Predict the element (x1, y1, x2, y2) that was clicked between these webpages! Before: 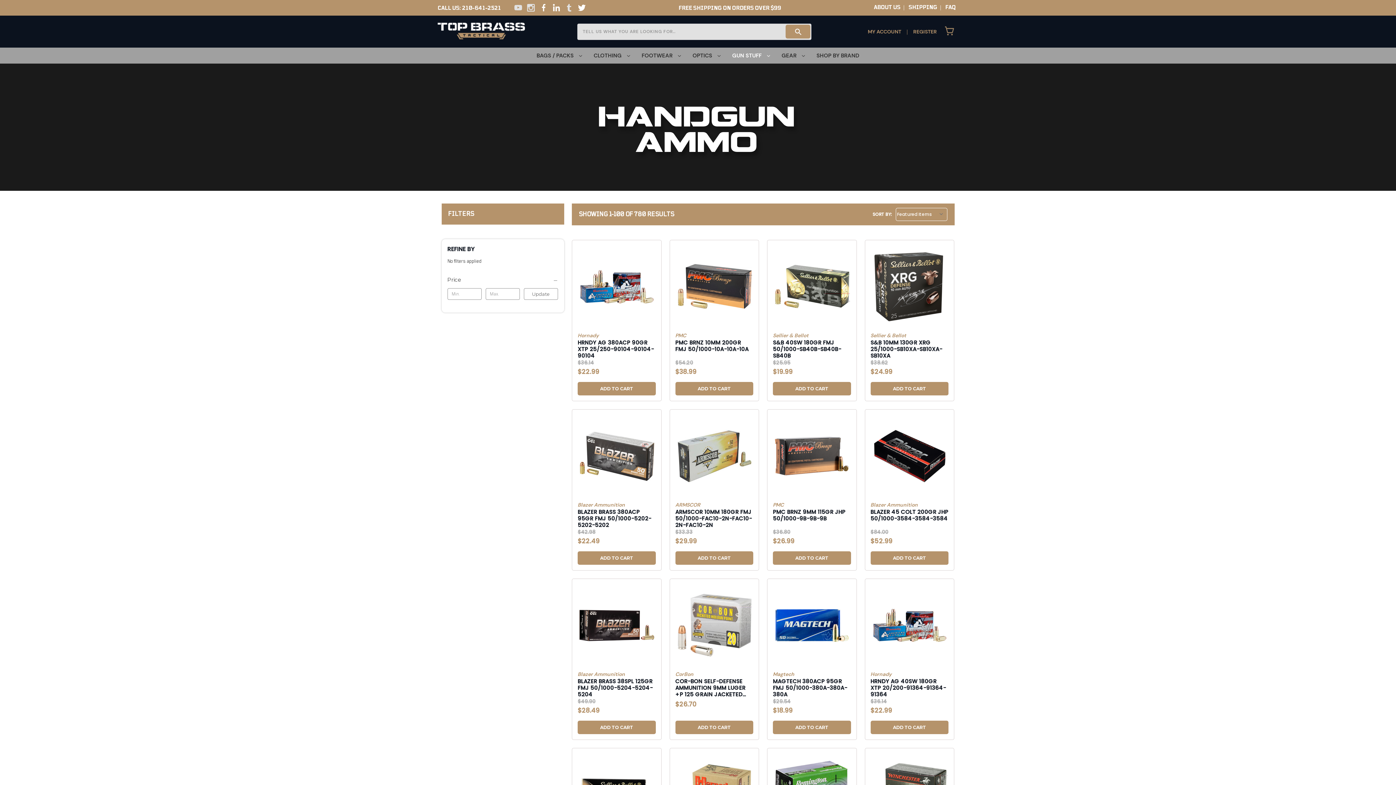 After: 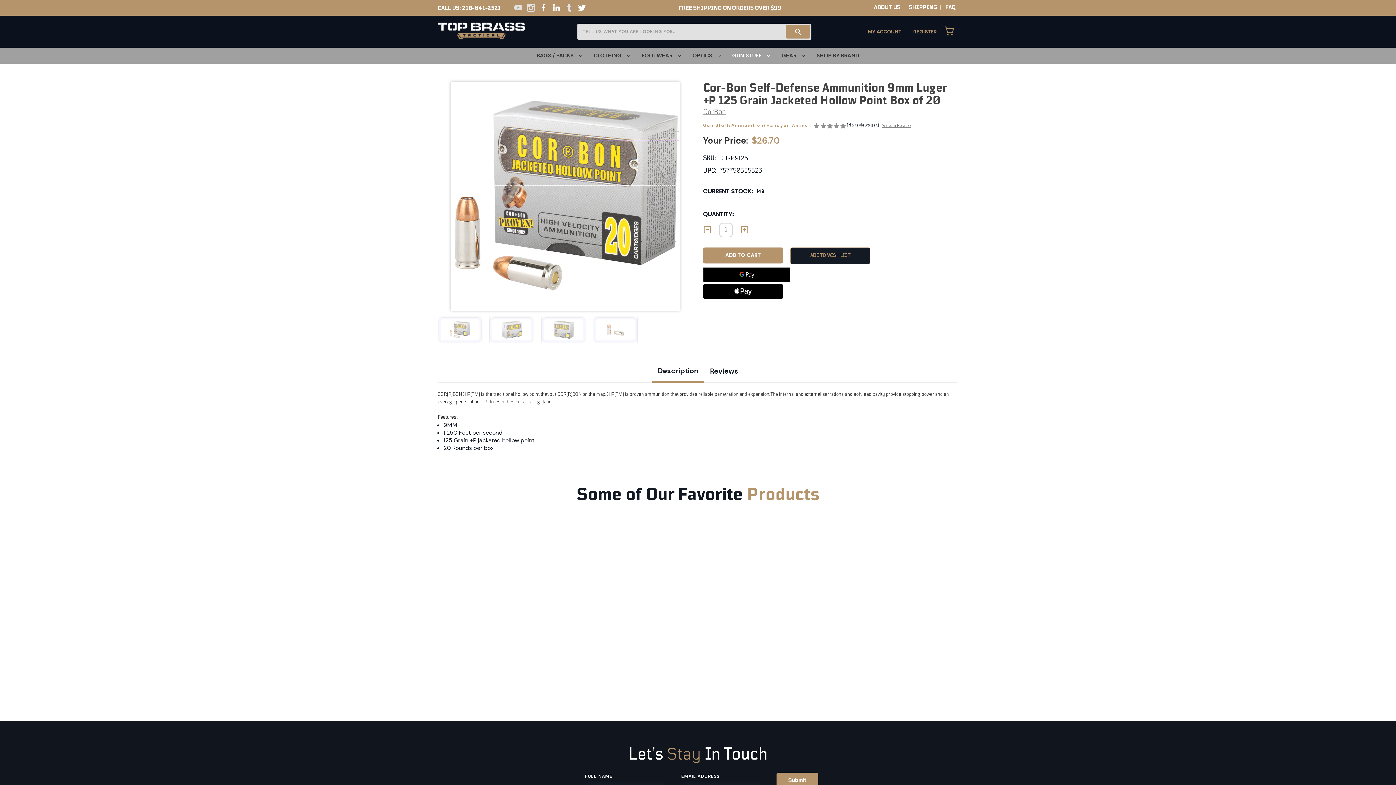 Action: label: Cor-Bon Self-Defense Ammunition 9mm Luger +P 125 Grain Jacketed Hollow Point Box of 20, $26.70

 bbox: (676, 585, 752, 665)